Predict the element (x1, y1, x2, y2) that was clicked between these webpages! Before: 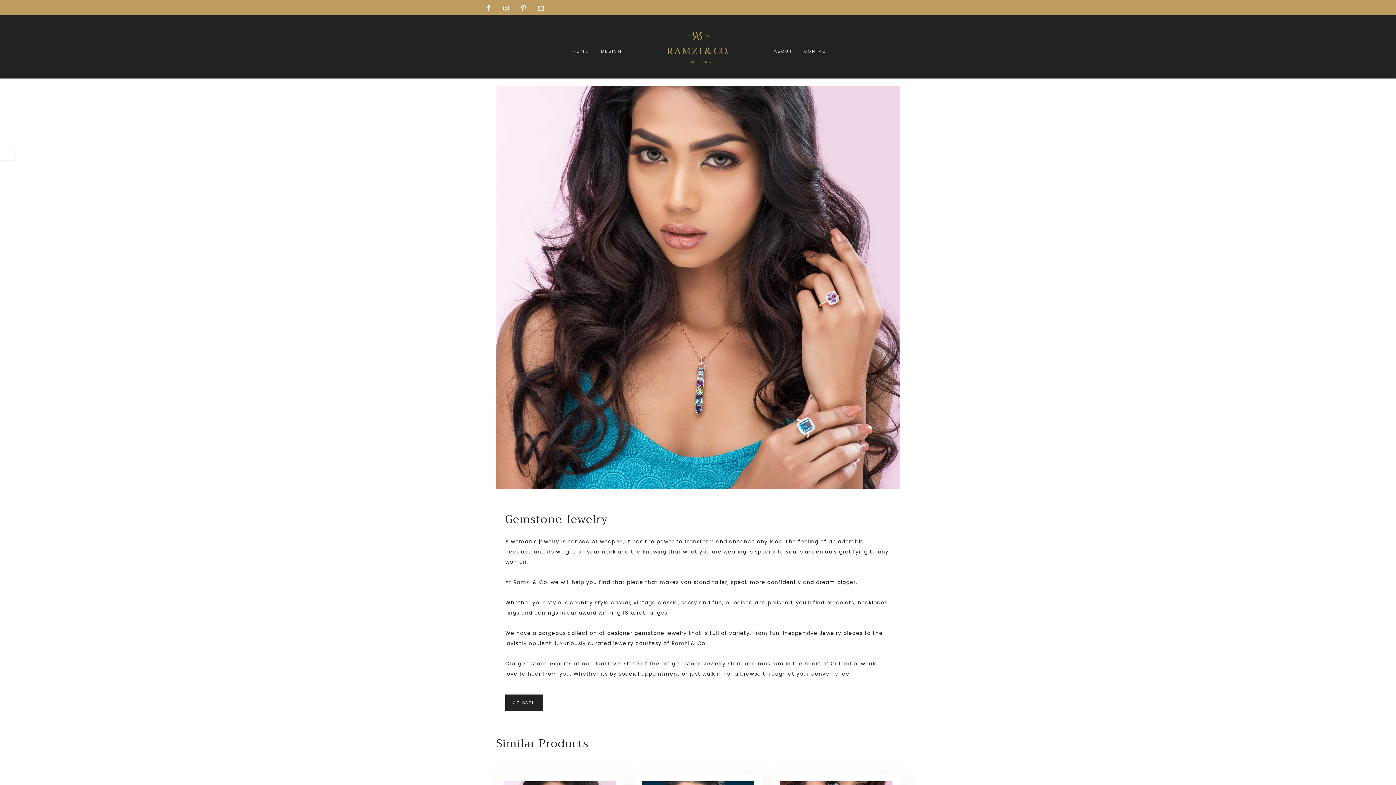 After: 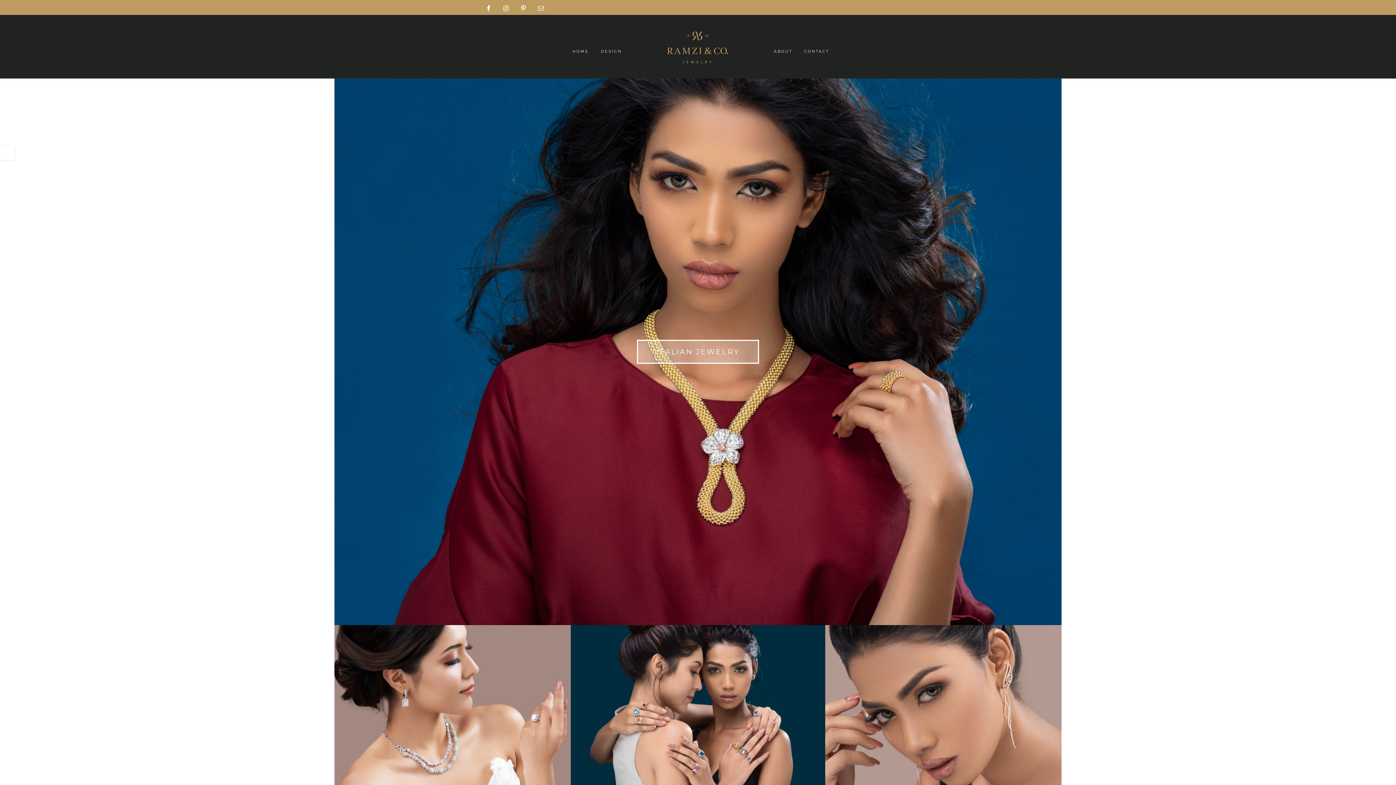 Action: bbox: (567, 48, 594, 57) label: HOME